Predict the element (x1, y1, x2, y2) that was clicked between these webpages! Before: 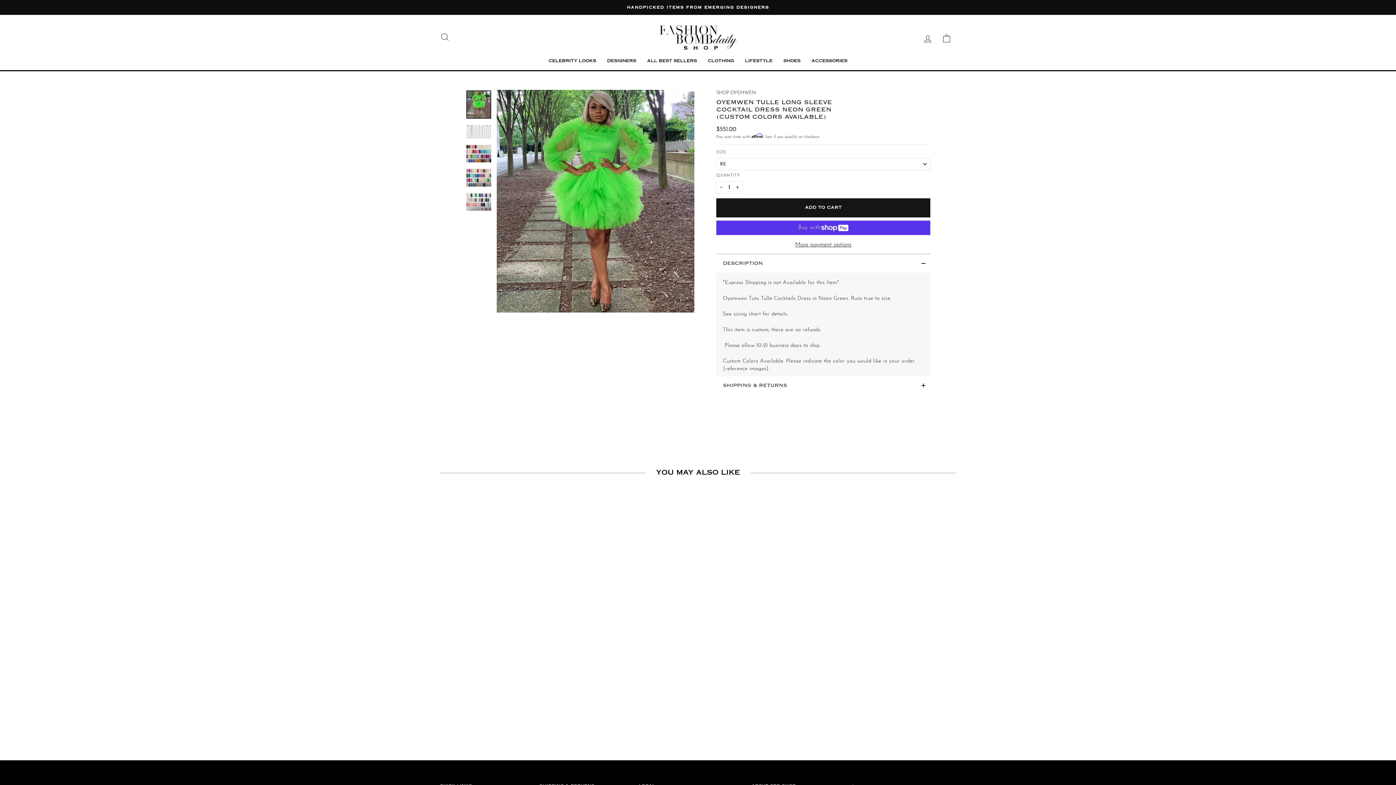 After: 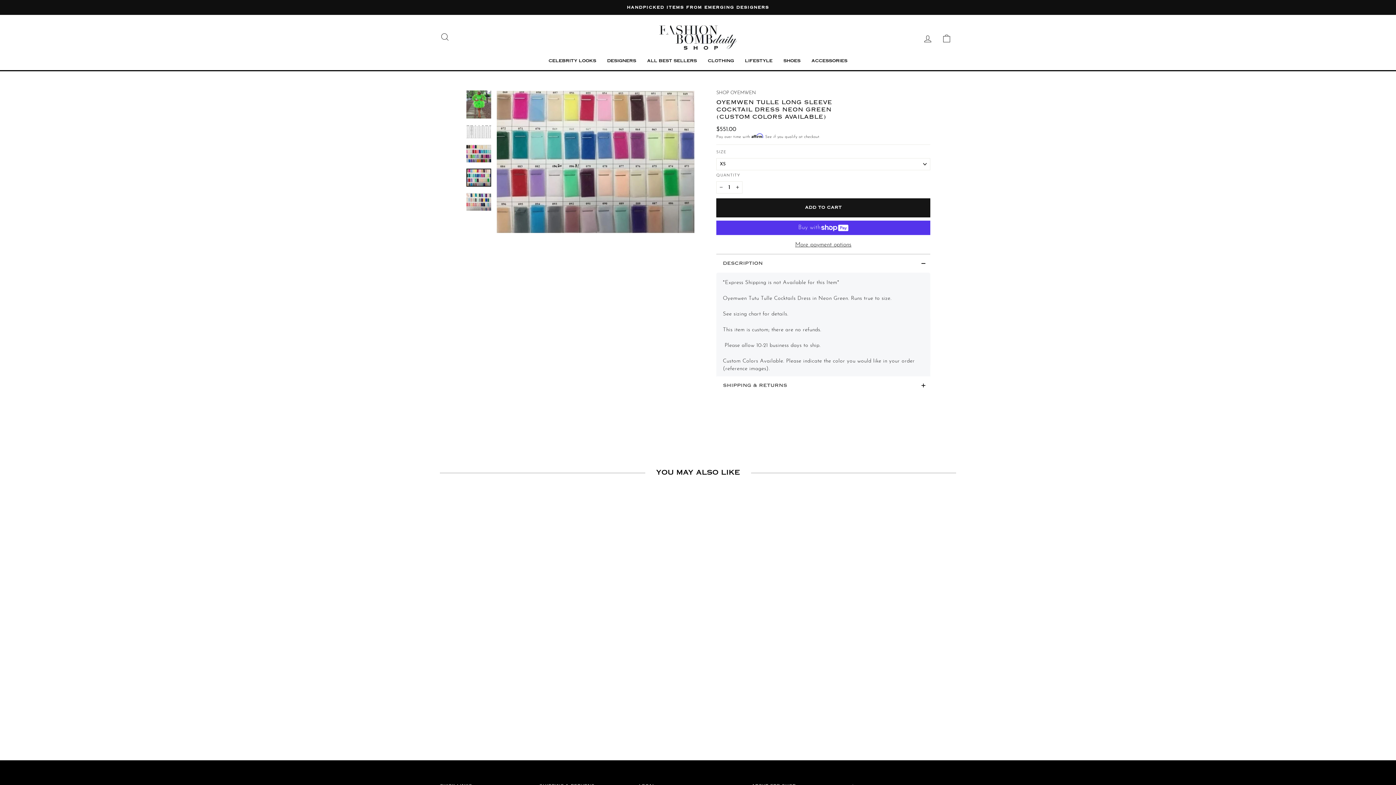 Action: bbox: (466, 168, 491, 186)